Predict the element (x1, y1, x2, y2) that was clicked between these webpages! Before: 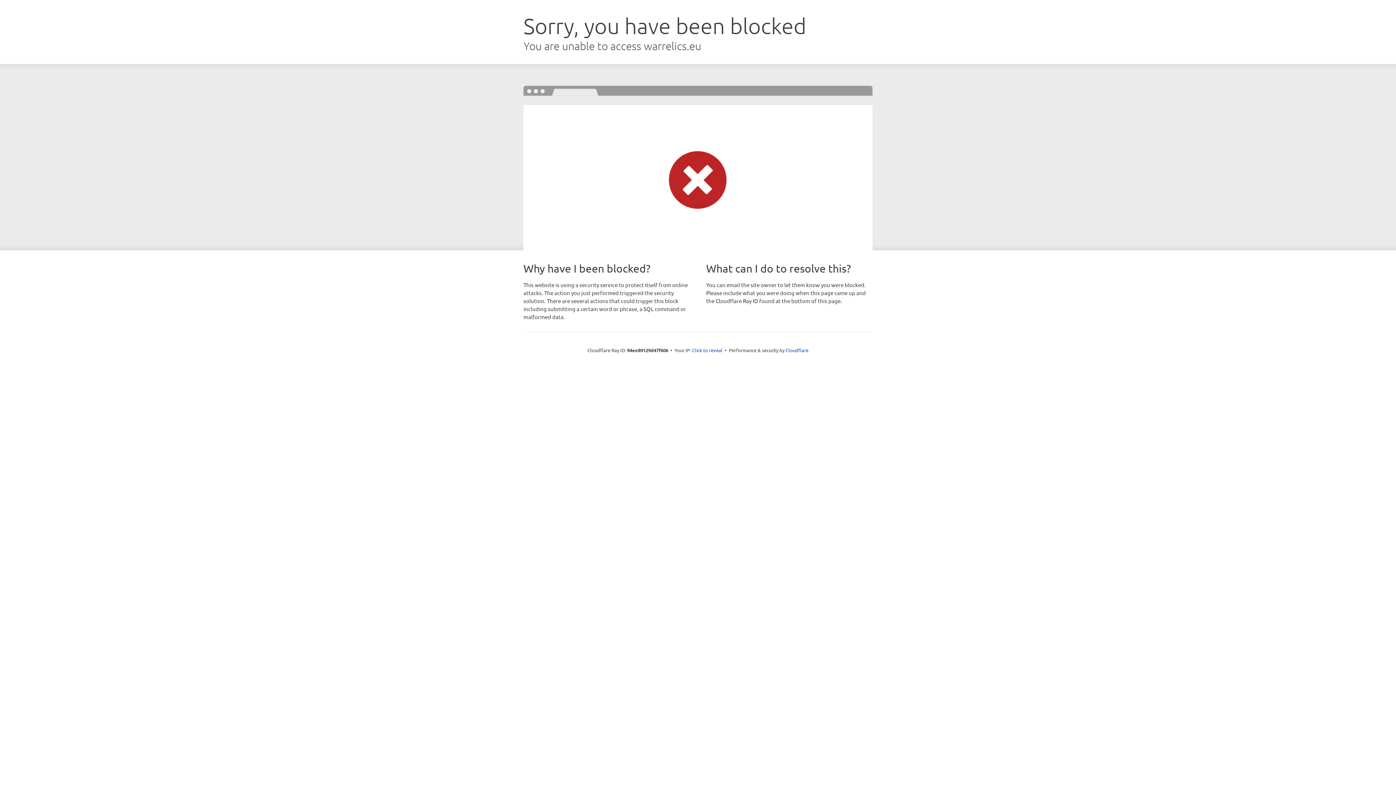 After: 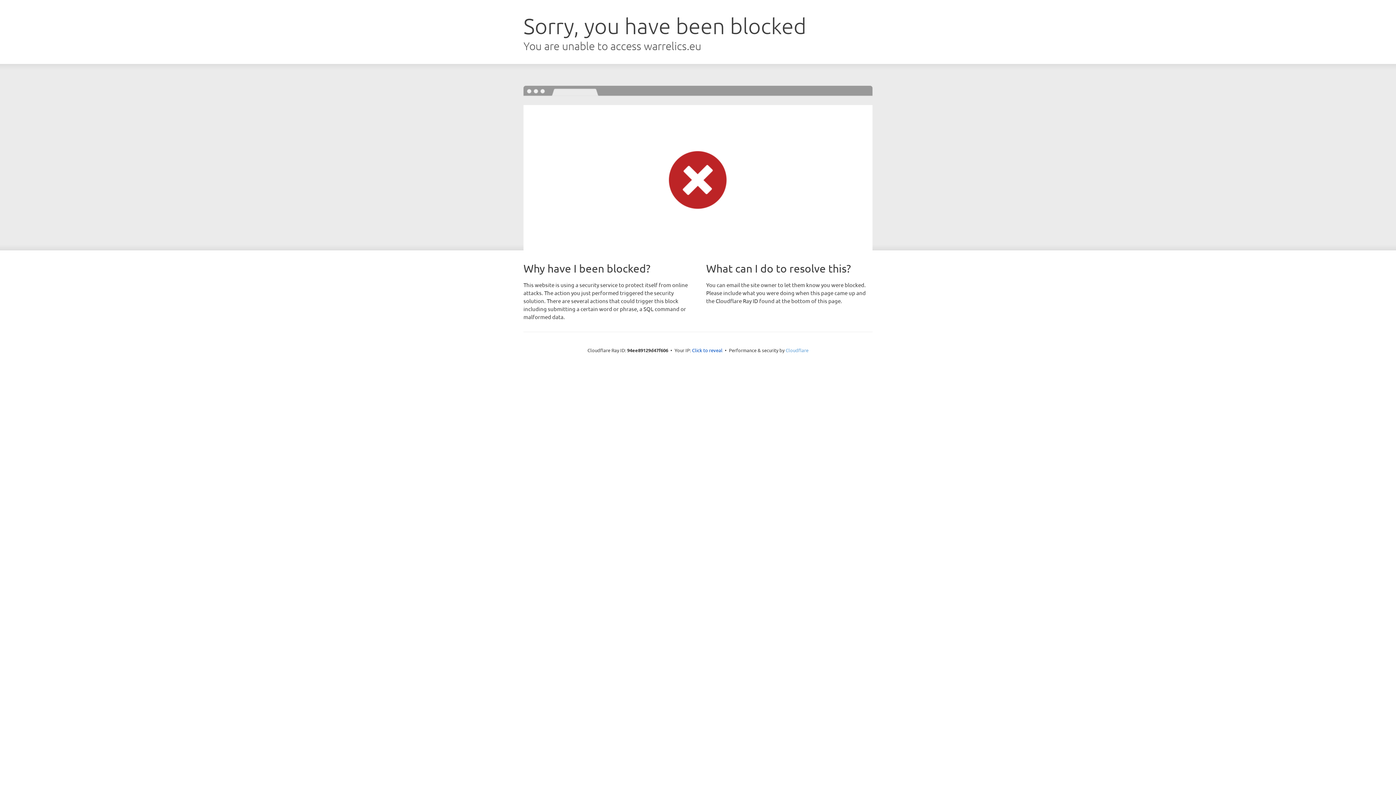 Action: bbox: (785, 347, 808, 353) label: Cloudflare